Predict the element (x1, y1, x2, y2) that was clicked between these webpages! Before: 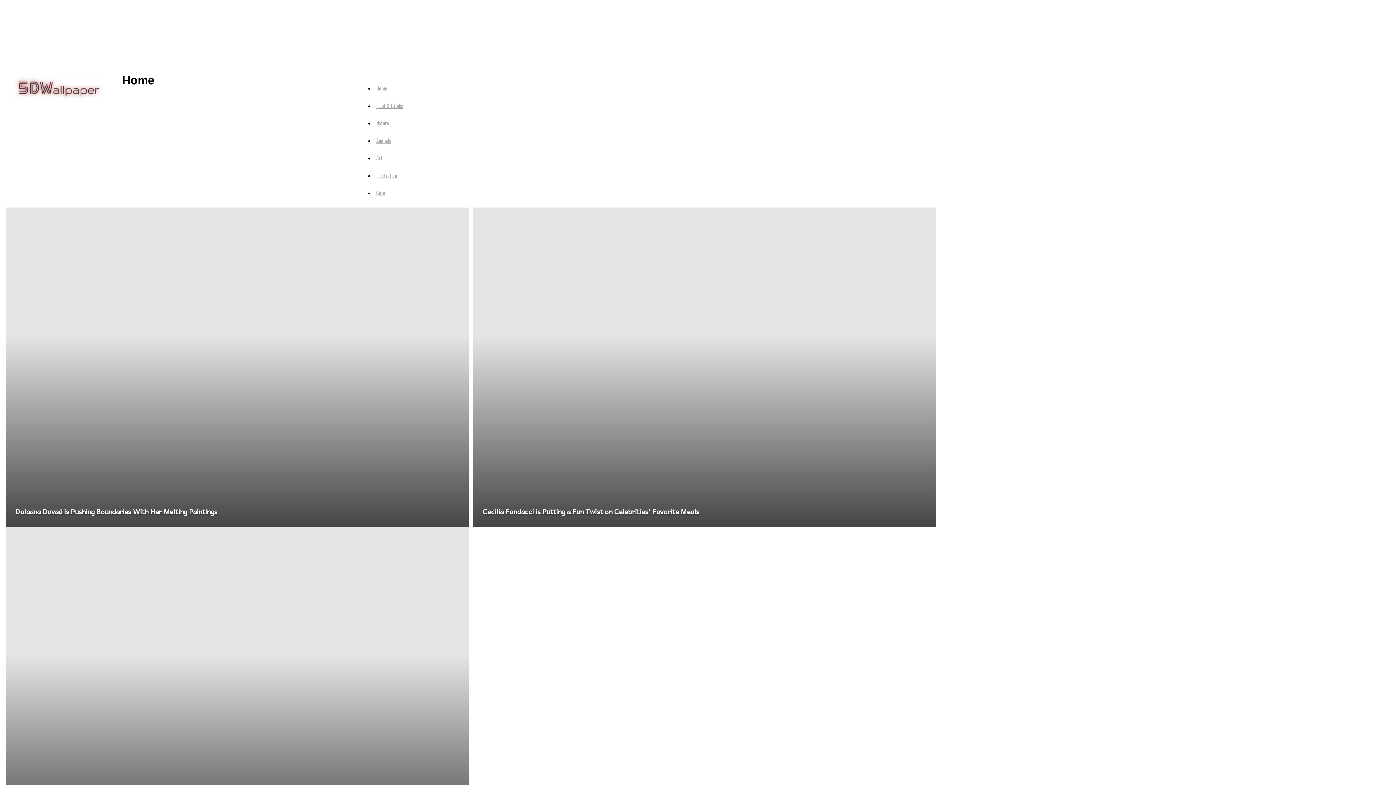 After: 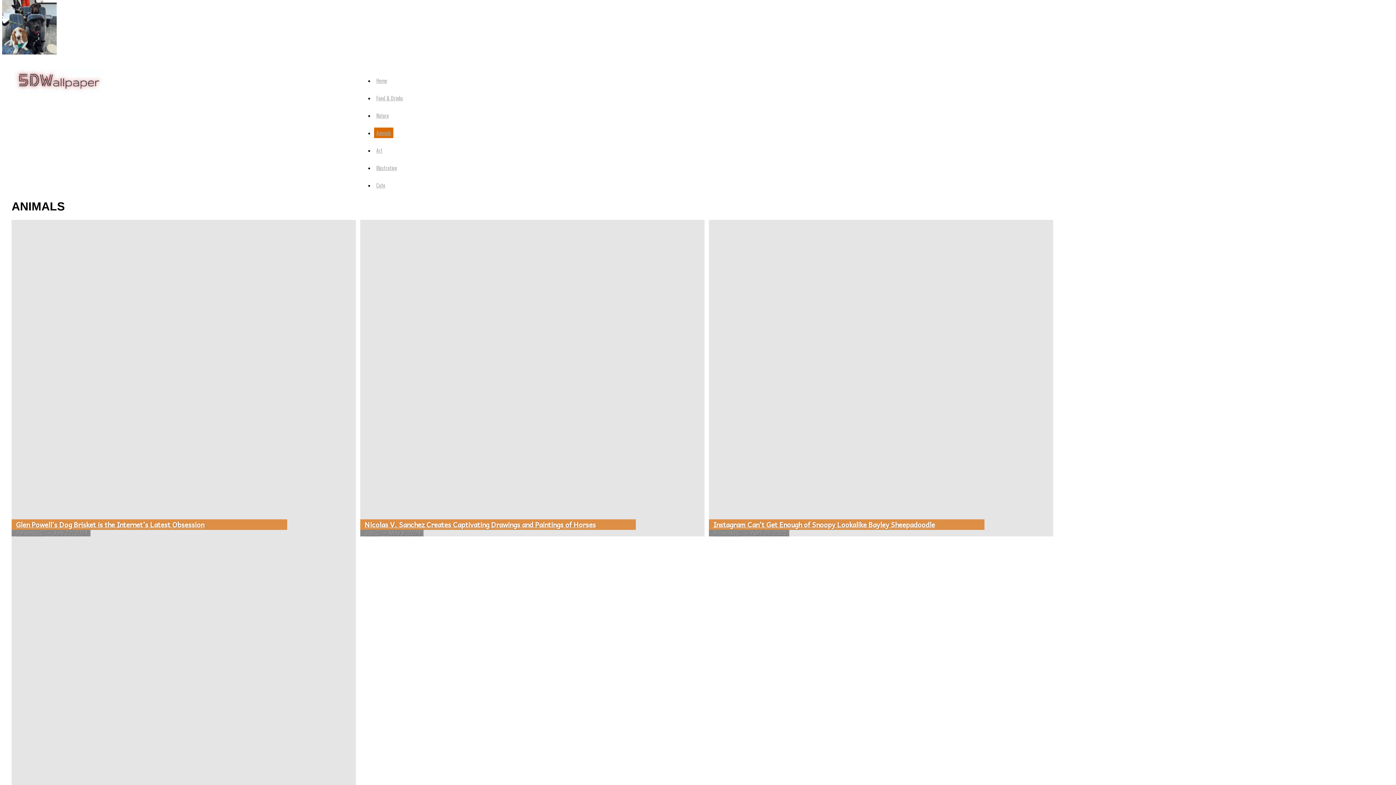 Action: bbox: (374, 135, 393, 145) label: Animals